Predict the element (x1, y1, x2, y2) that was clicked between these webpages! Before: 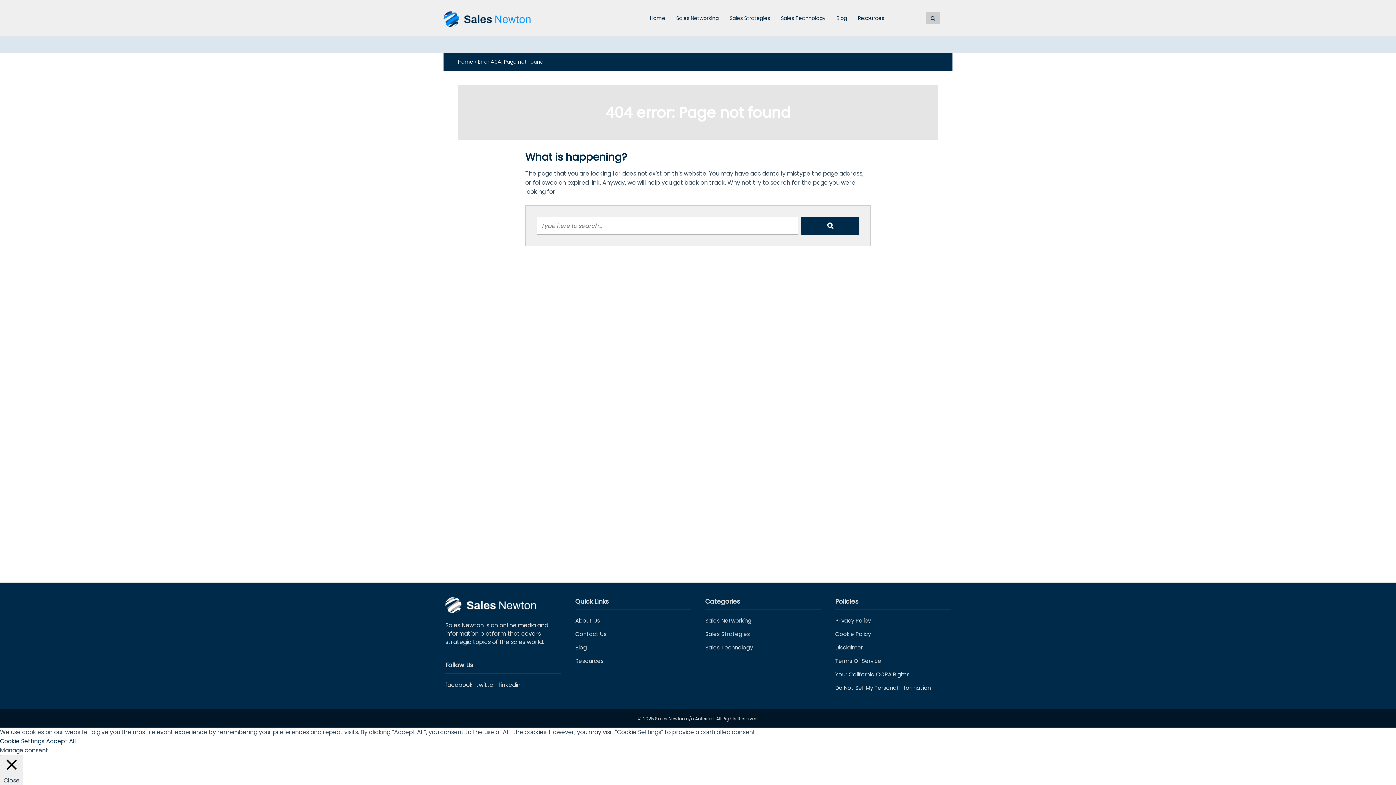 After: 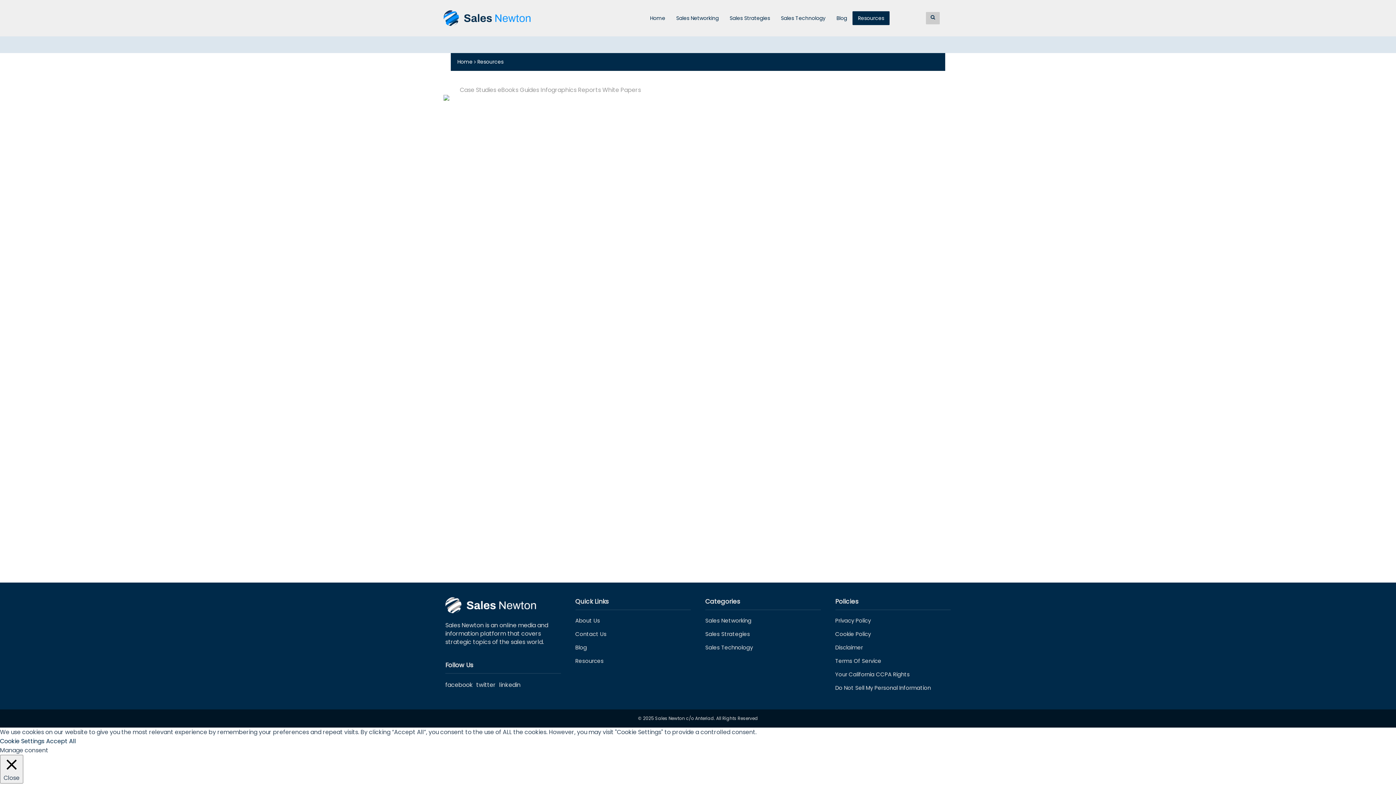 Action: bbox: (575, 657, 603, 665) label: Resources